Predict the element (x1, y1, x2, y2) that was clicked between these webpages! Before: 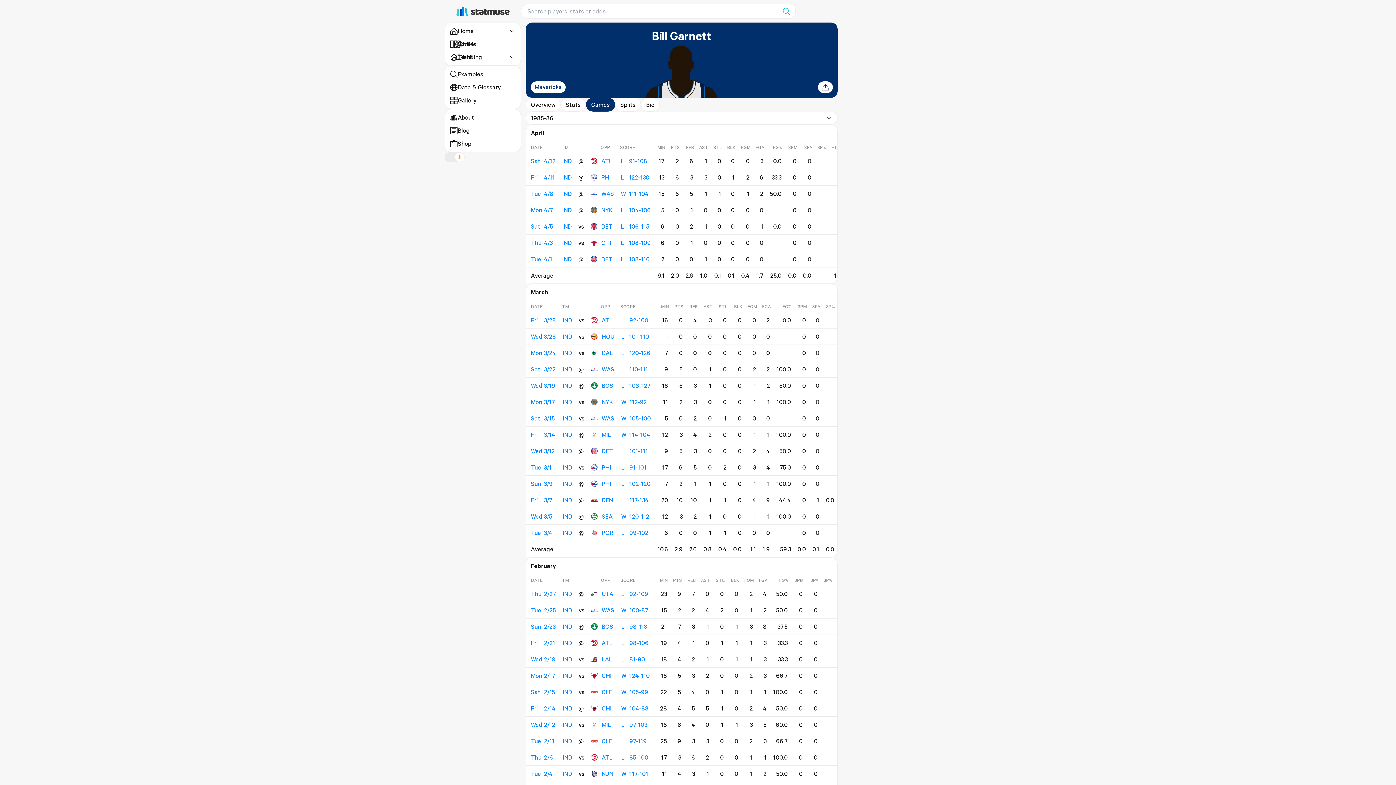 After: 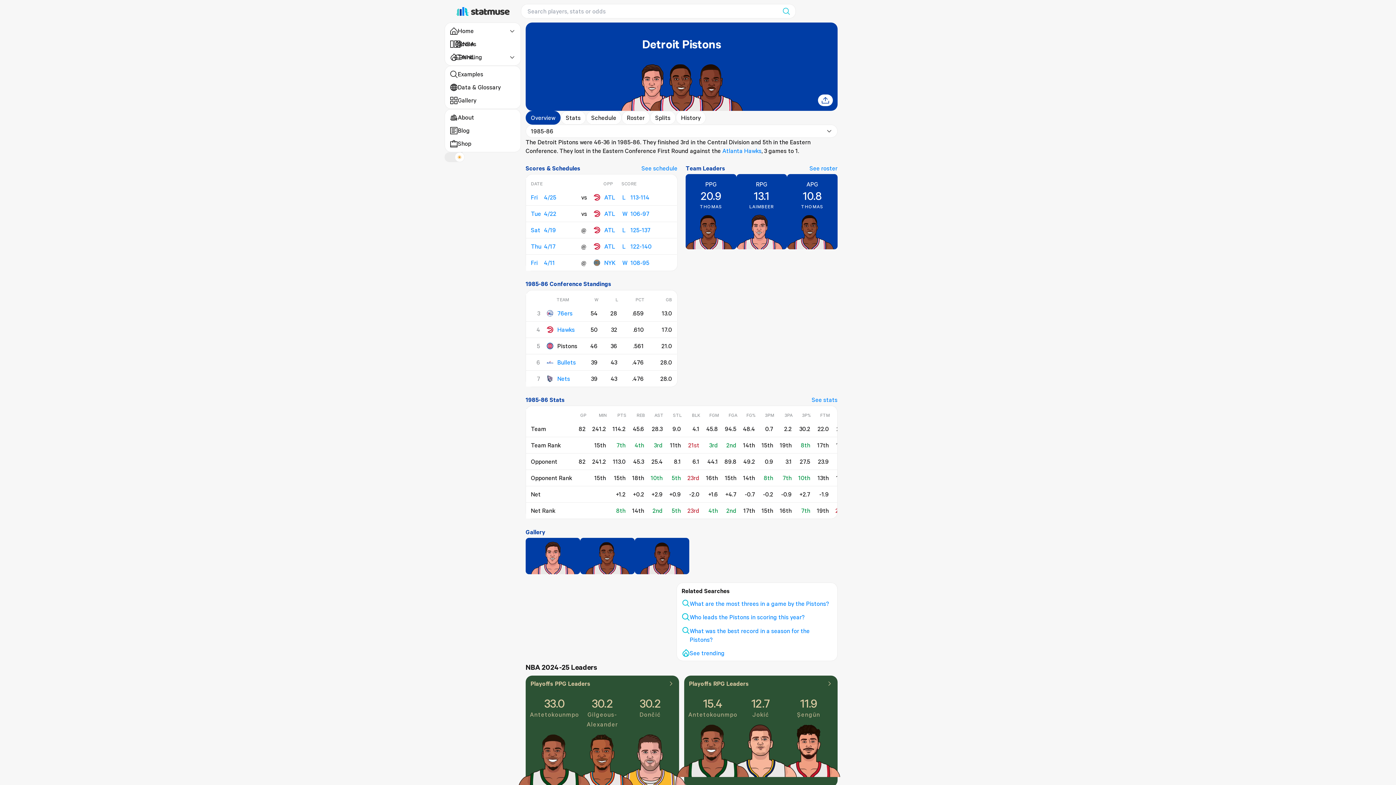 Action: bbox: (590, 255, 614, 263) label: DET